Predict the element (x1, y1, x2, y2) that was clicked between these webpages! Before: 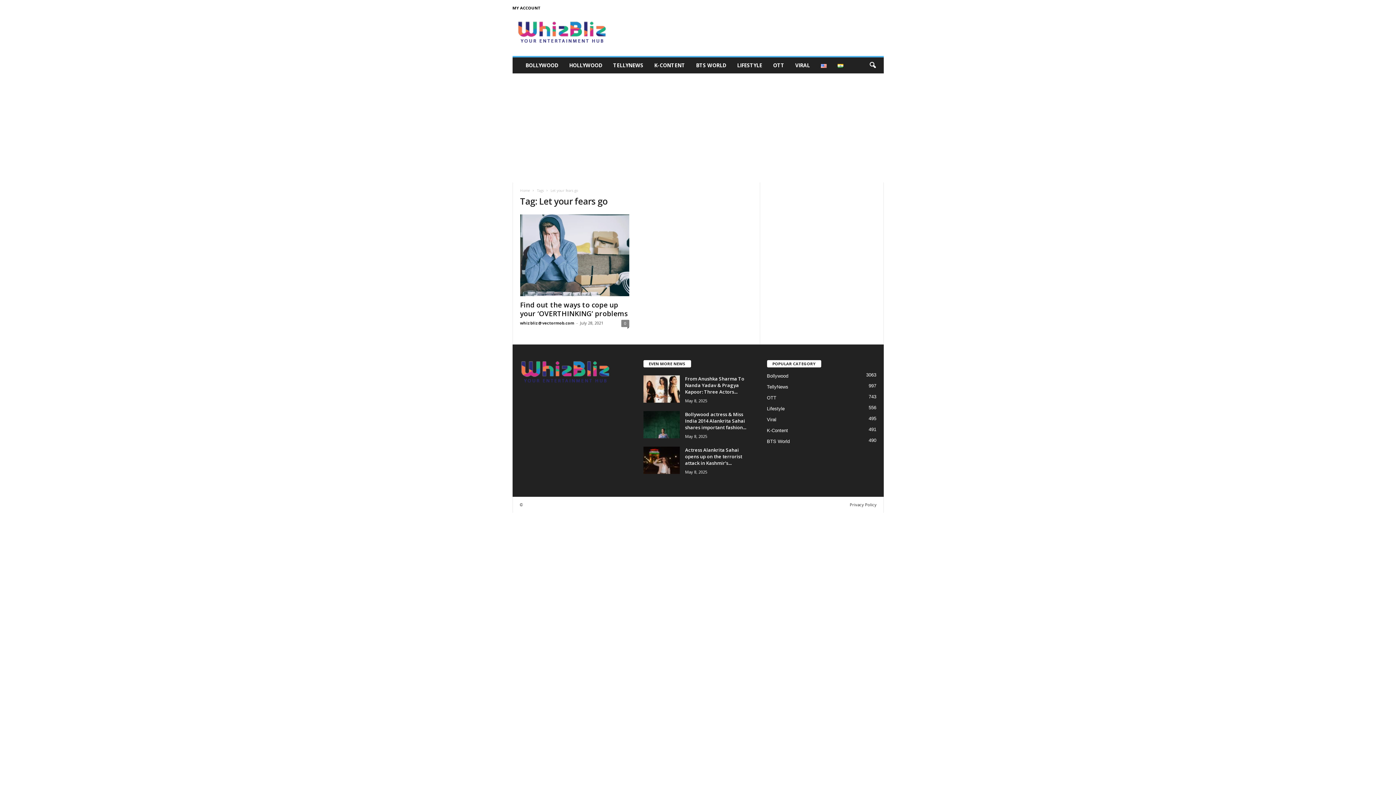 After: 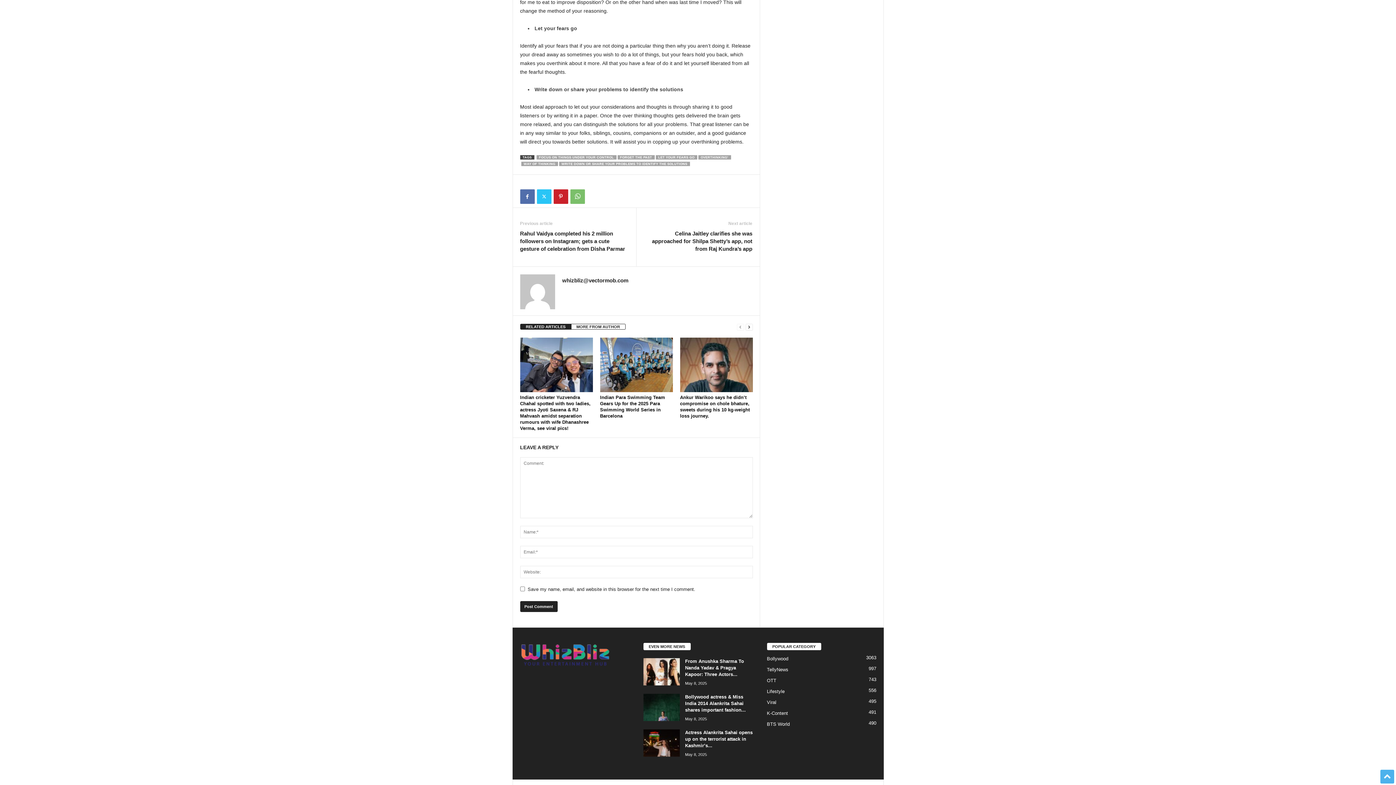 Action: bbox: (621, 320, 629, 327) label: 0